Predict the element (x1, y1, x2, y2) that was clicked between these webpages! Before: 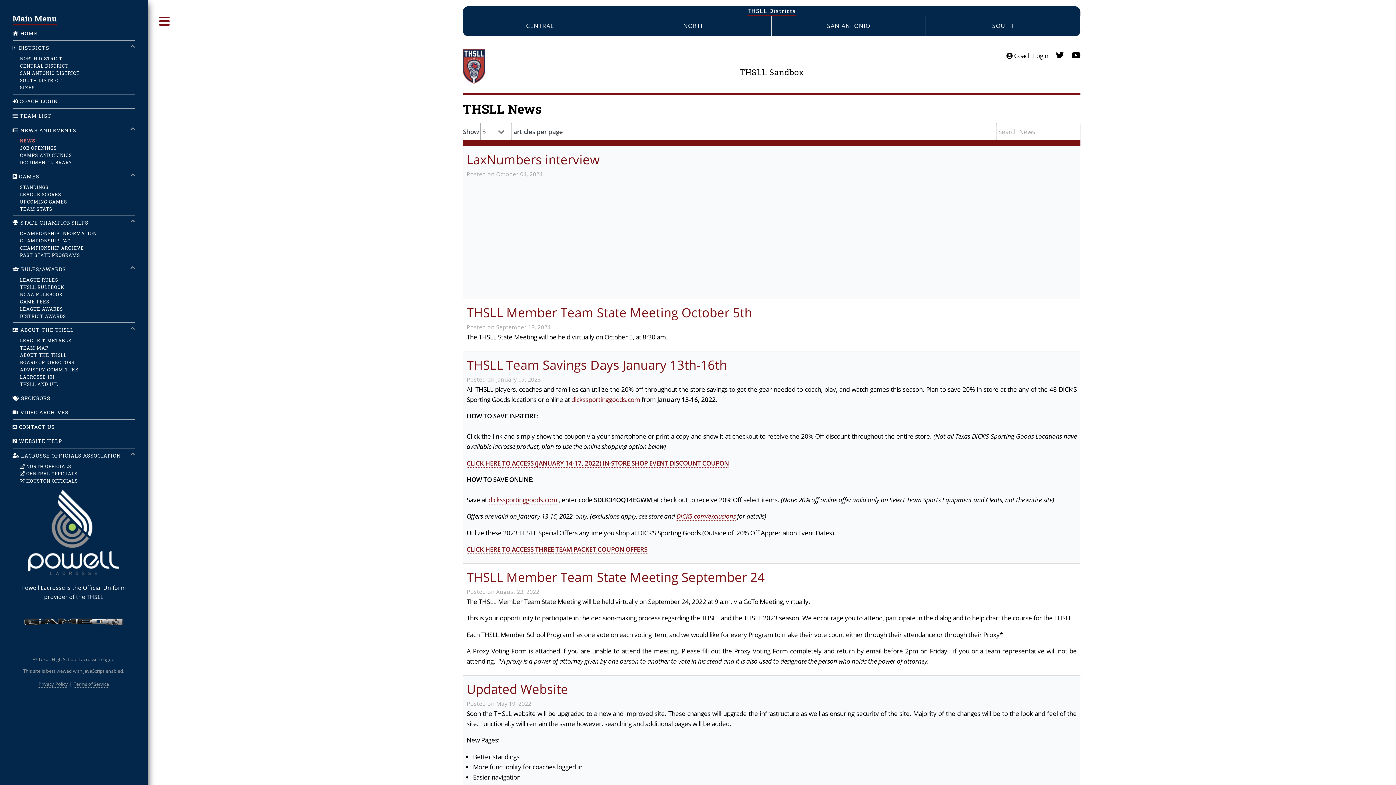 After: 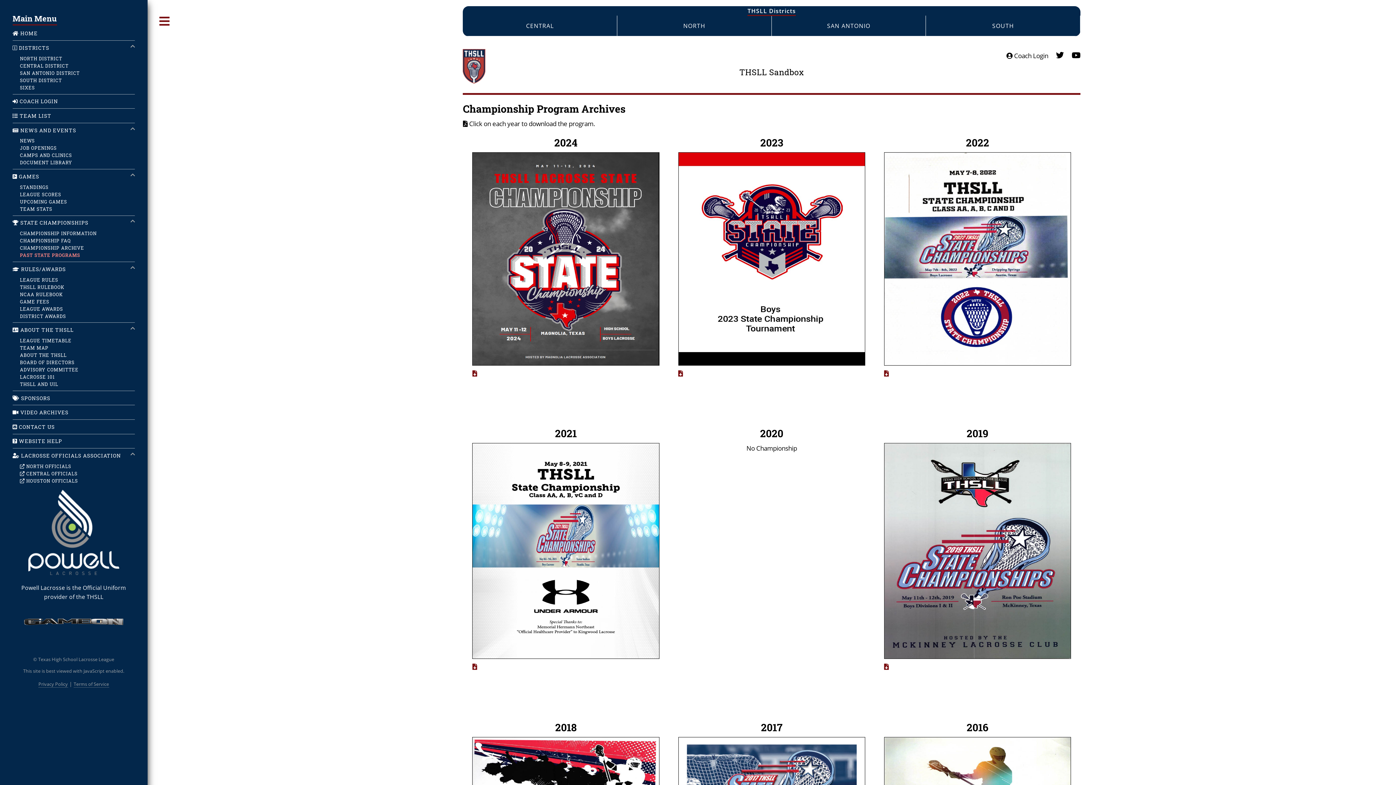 Action: label: PAST STATE PROGRAMS bbox: (19, 251, 134, 258)